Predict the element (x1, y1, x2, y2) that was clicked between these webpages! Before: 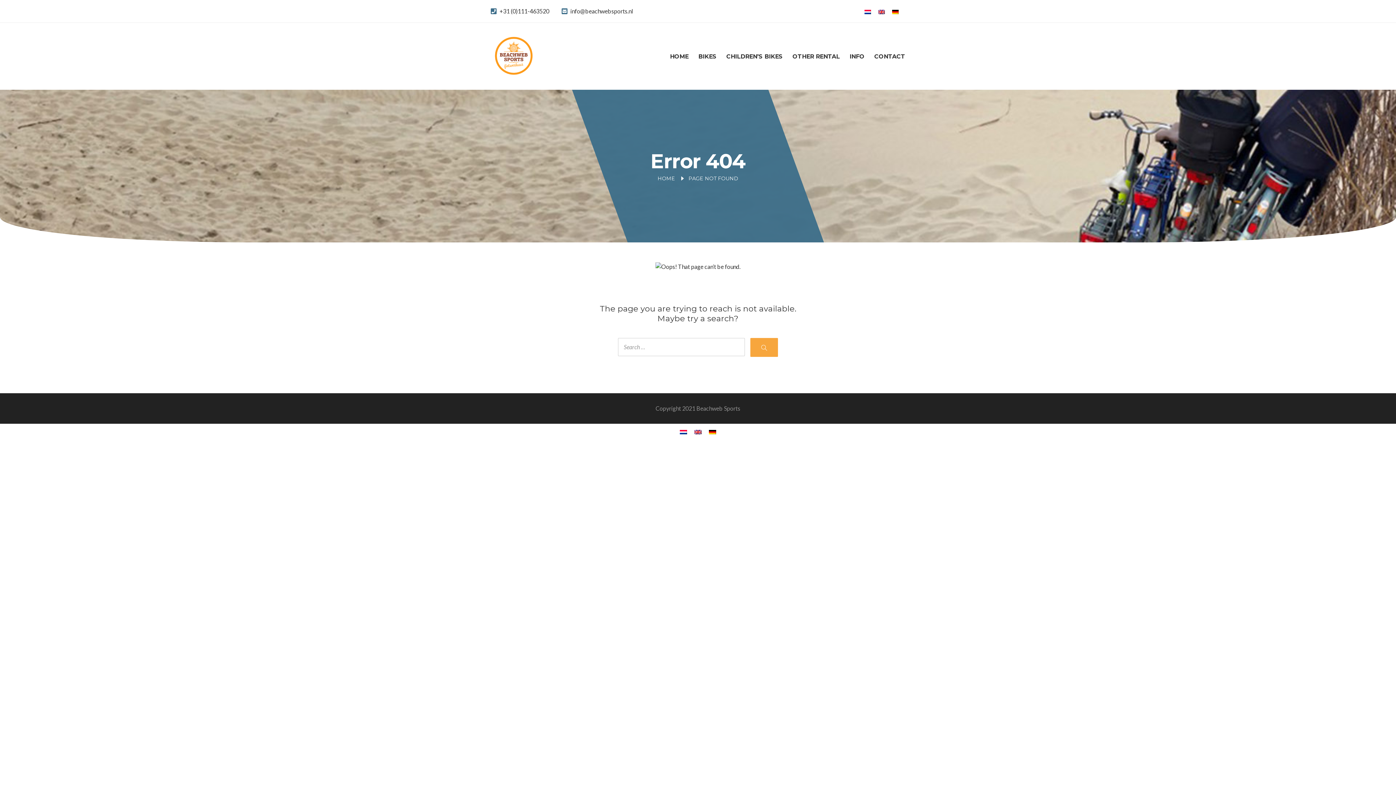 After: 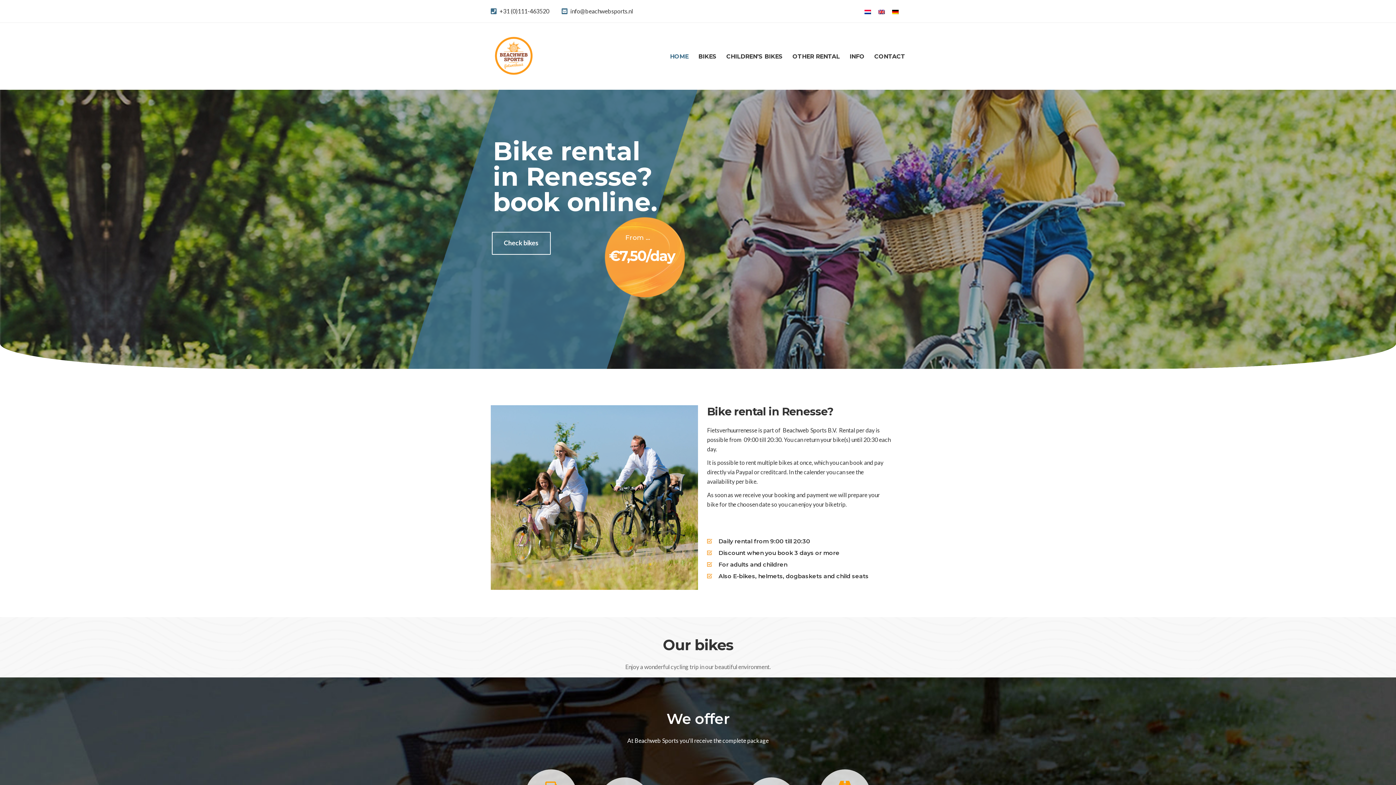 Action: bbox: (490, 72, 537, 78)